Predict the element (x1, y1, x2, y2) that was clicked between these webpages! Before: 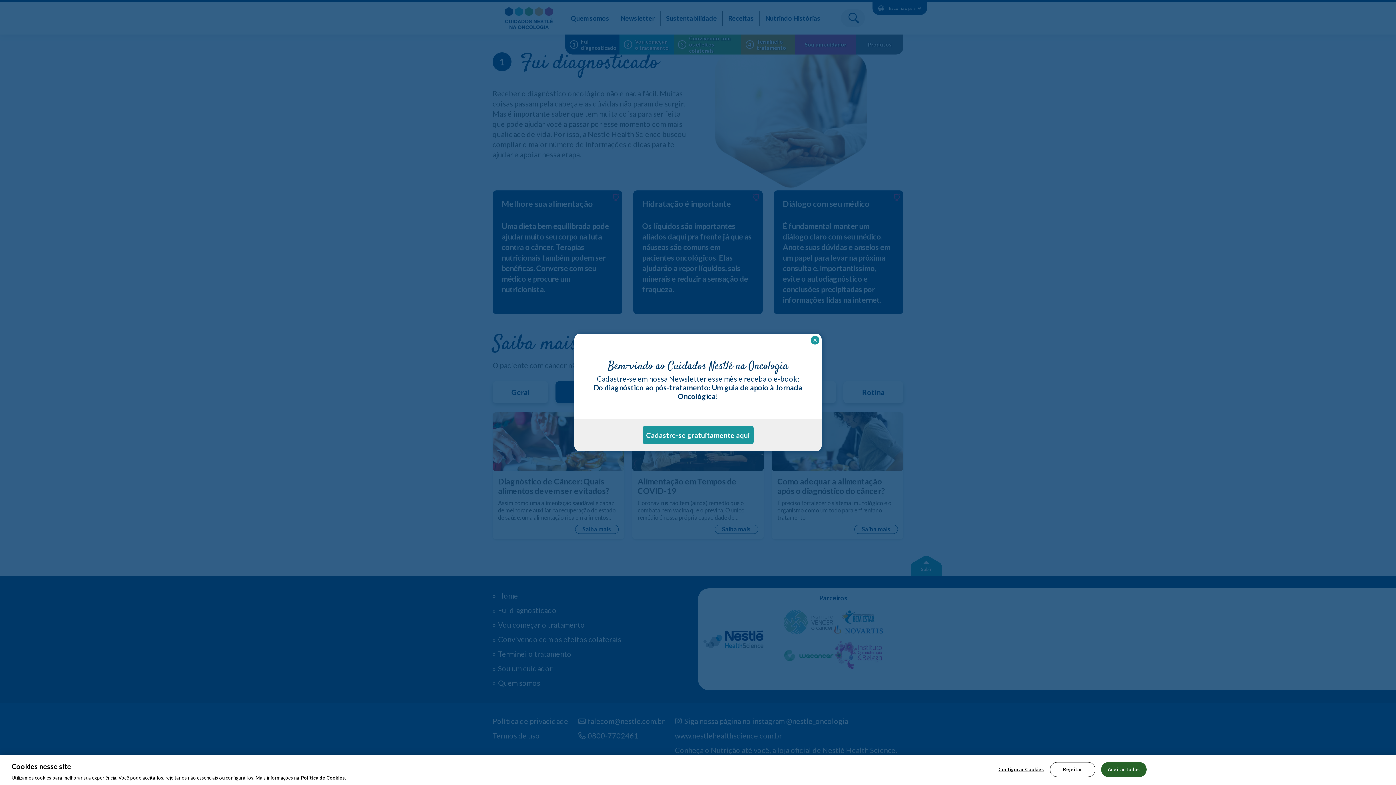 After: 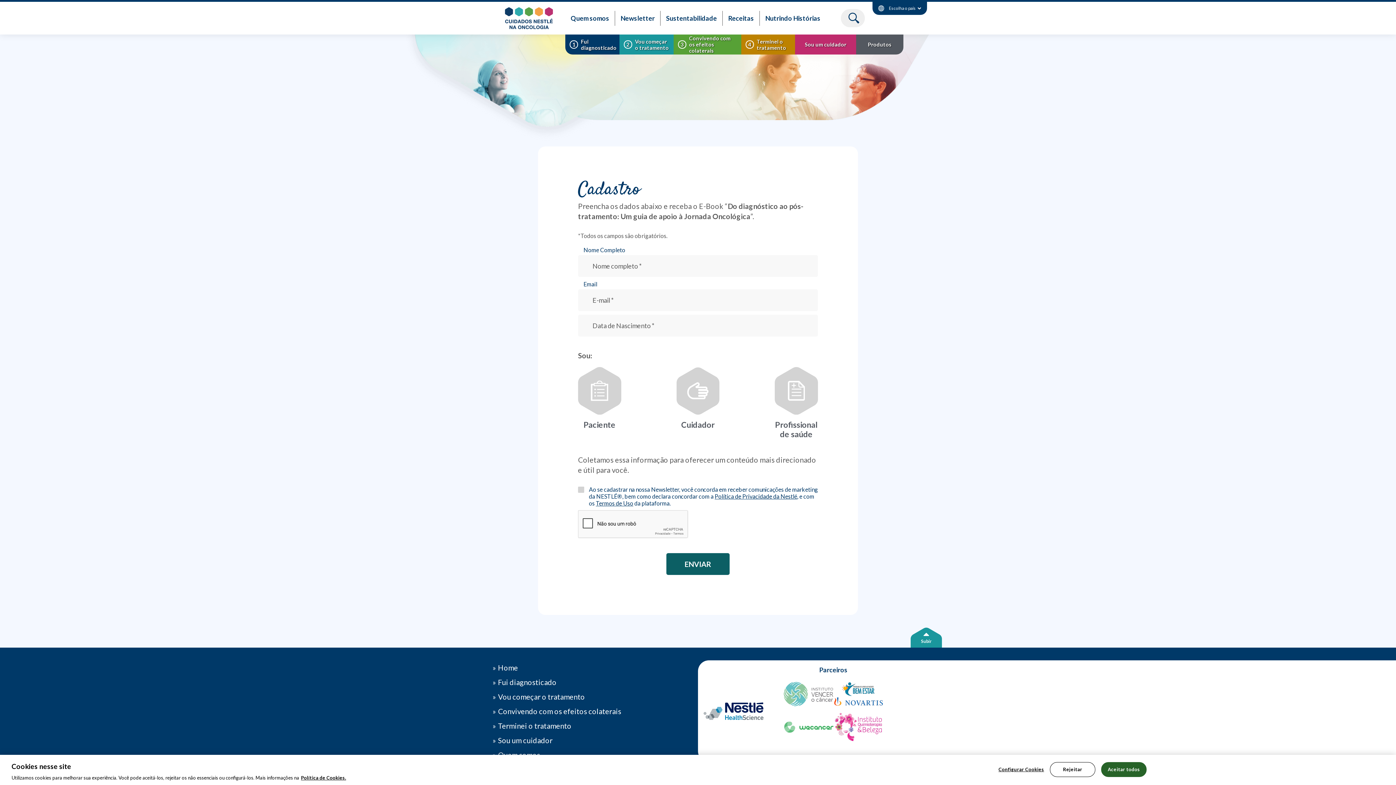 Action: label: Cadastre-se gratuitamente aqui bbox: (642, 426, 753, 444)